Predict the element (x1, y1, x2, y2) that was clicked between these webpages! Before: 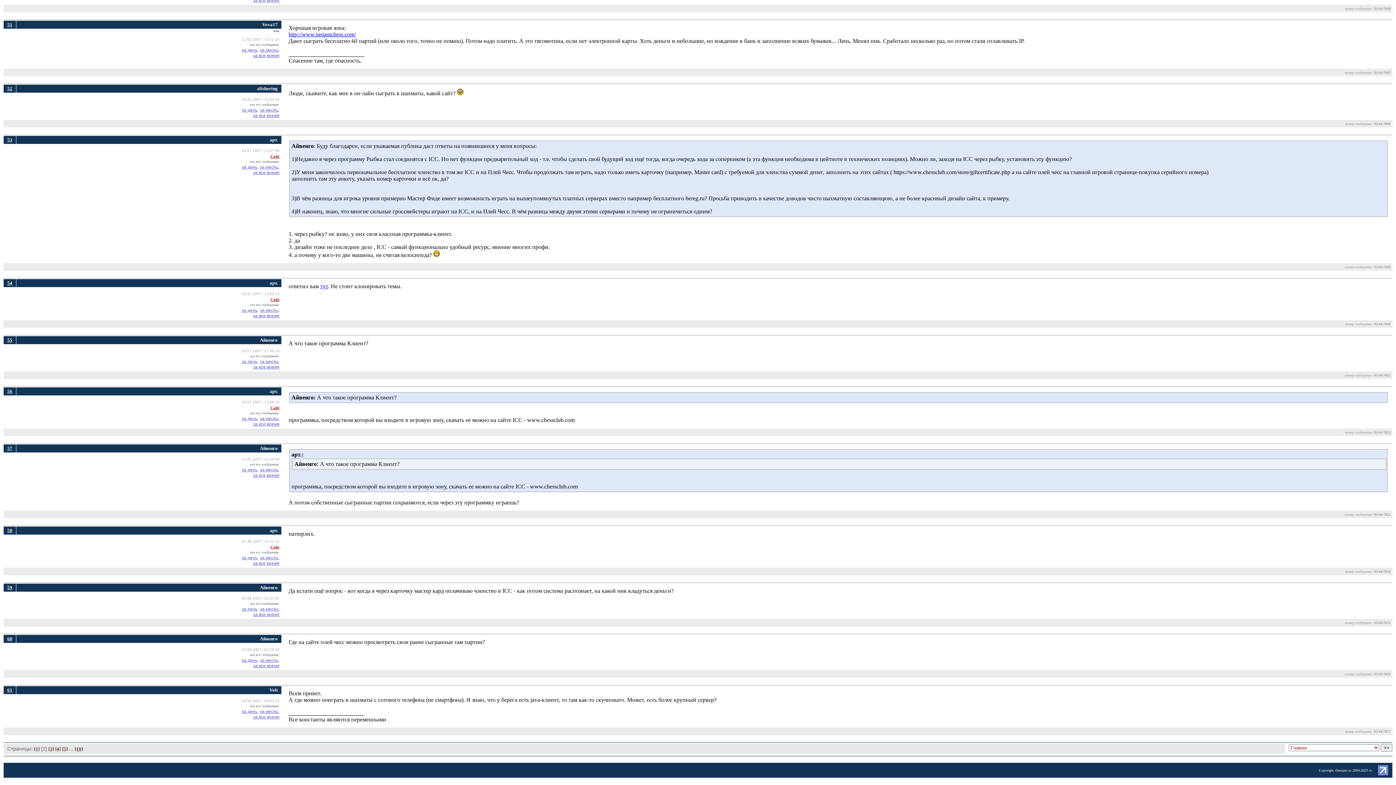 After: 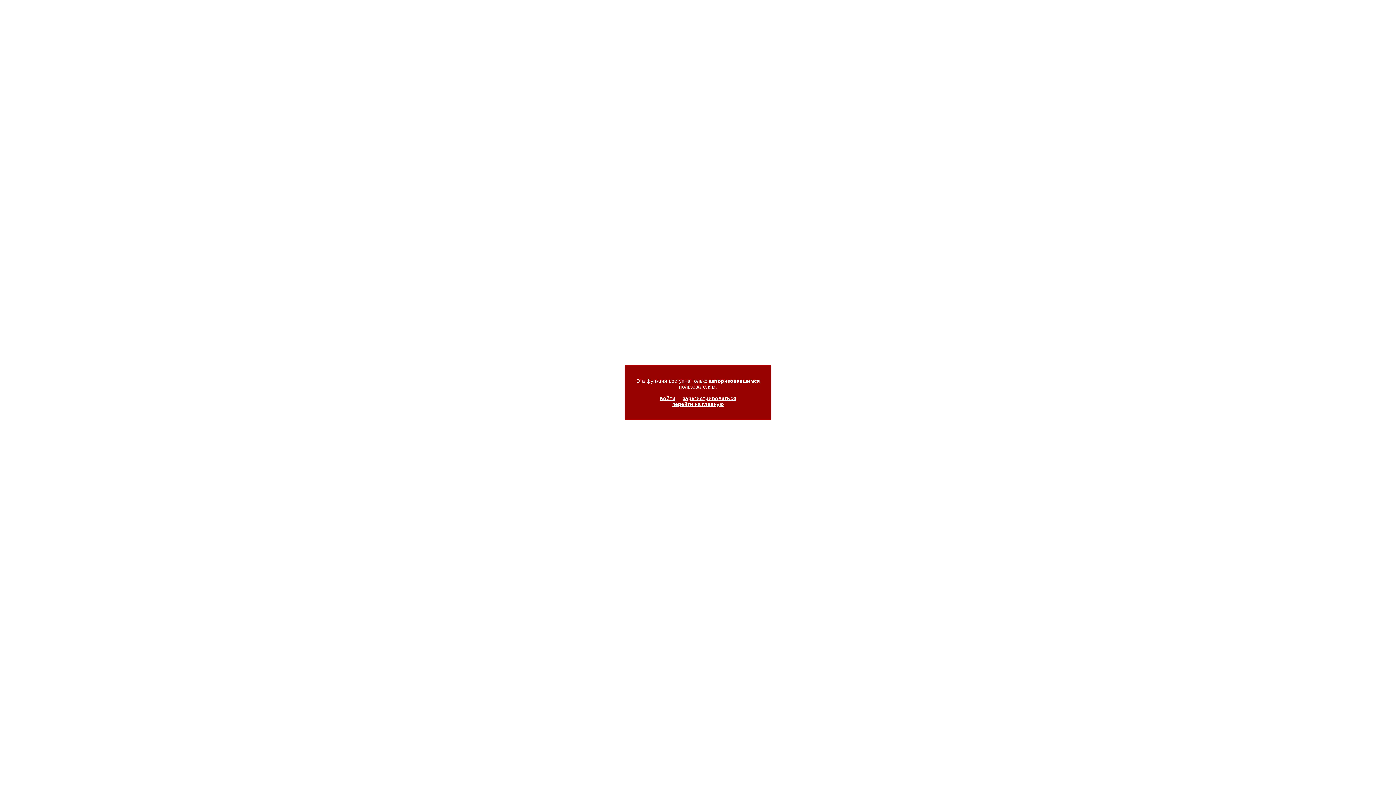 Action: bbox: (260, 467, 279, 472) label: за месяц,